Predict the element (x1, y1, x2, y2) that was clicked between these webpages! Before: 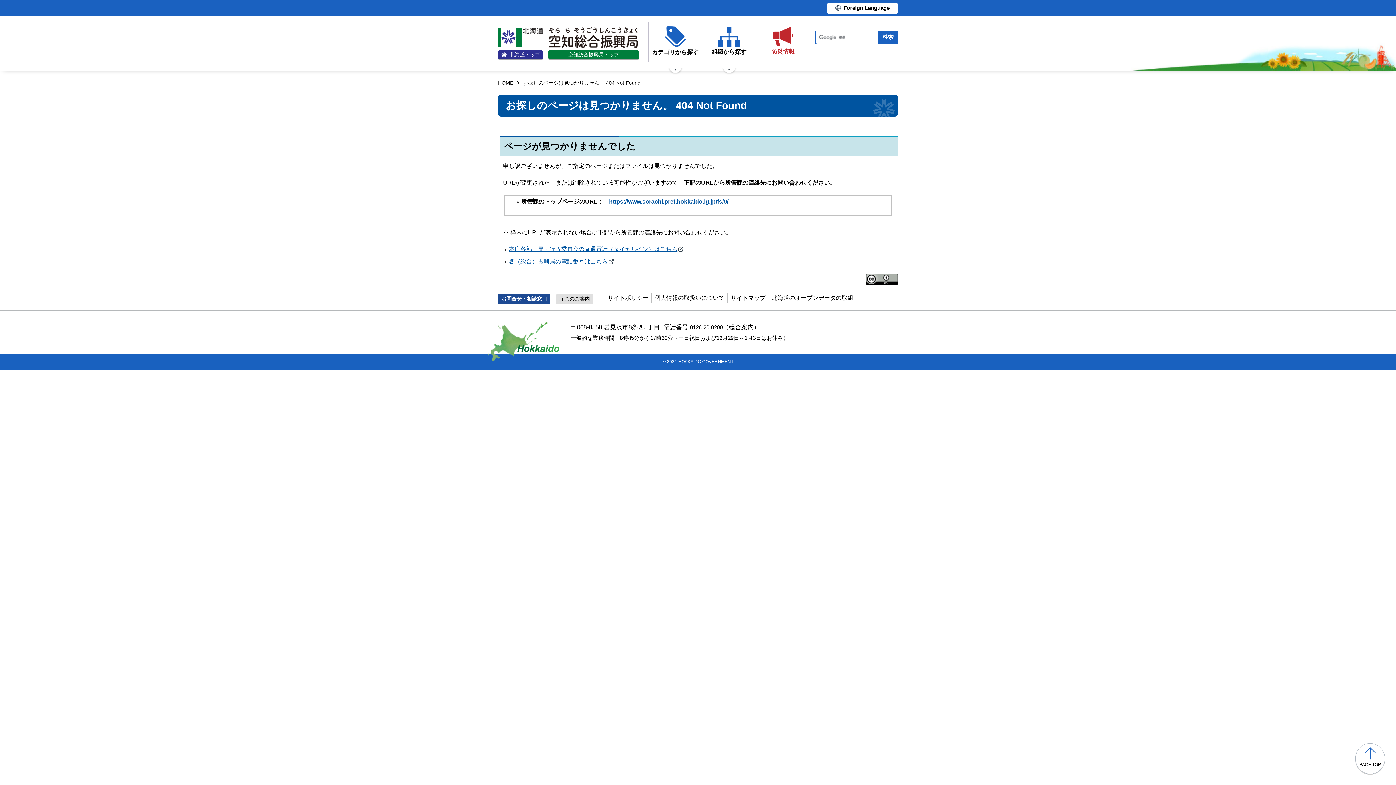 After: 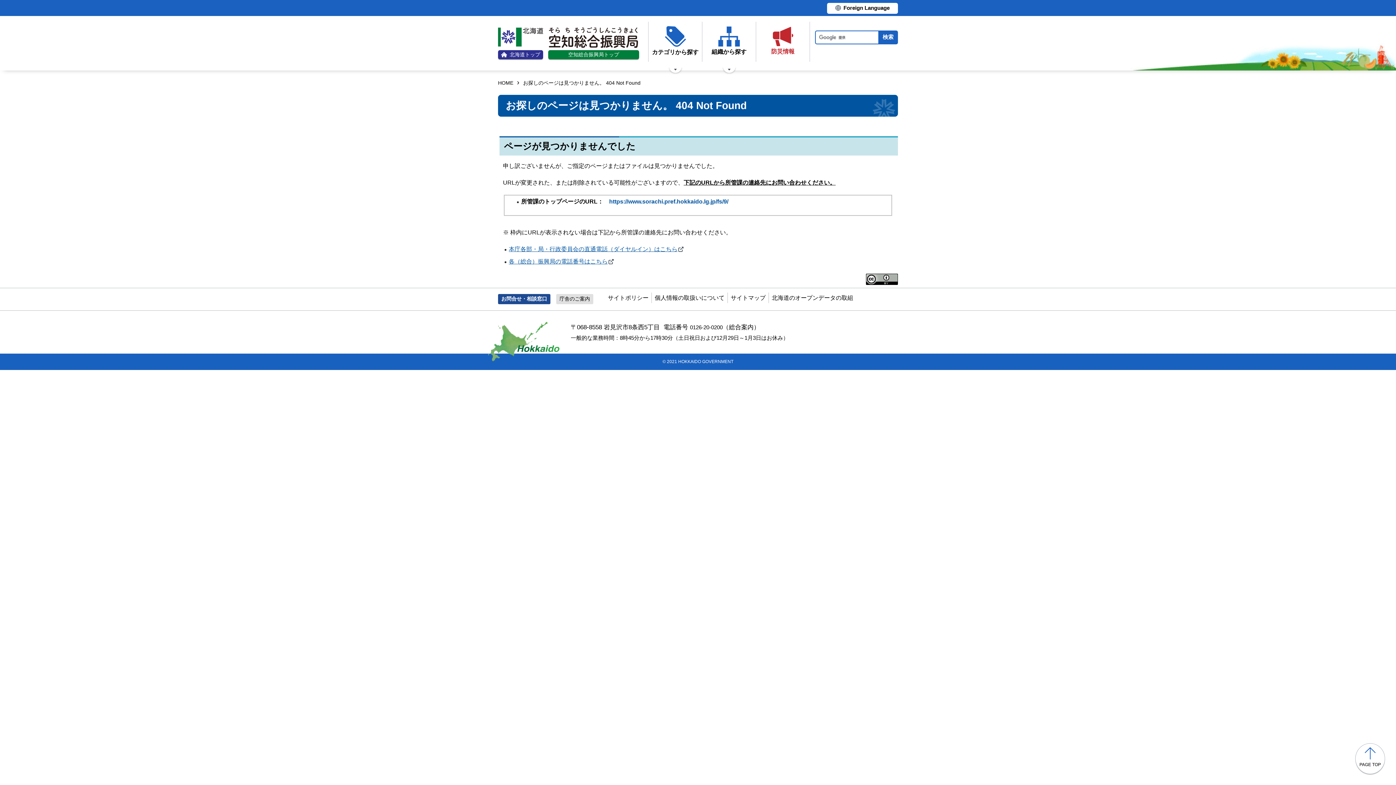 Action: label: https://www.sorachi.pref.hokkaido.lg.jp/fs/9/ bbox: (609, 198, 728, 204)